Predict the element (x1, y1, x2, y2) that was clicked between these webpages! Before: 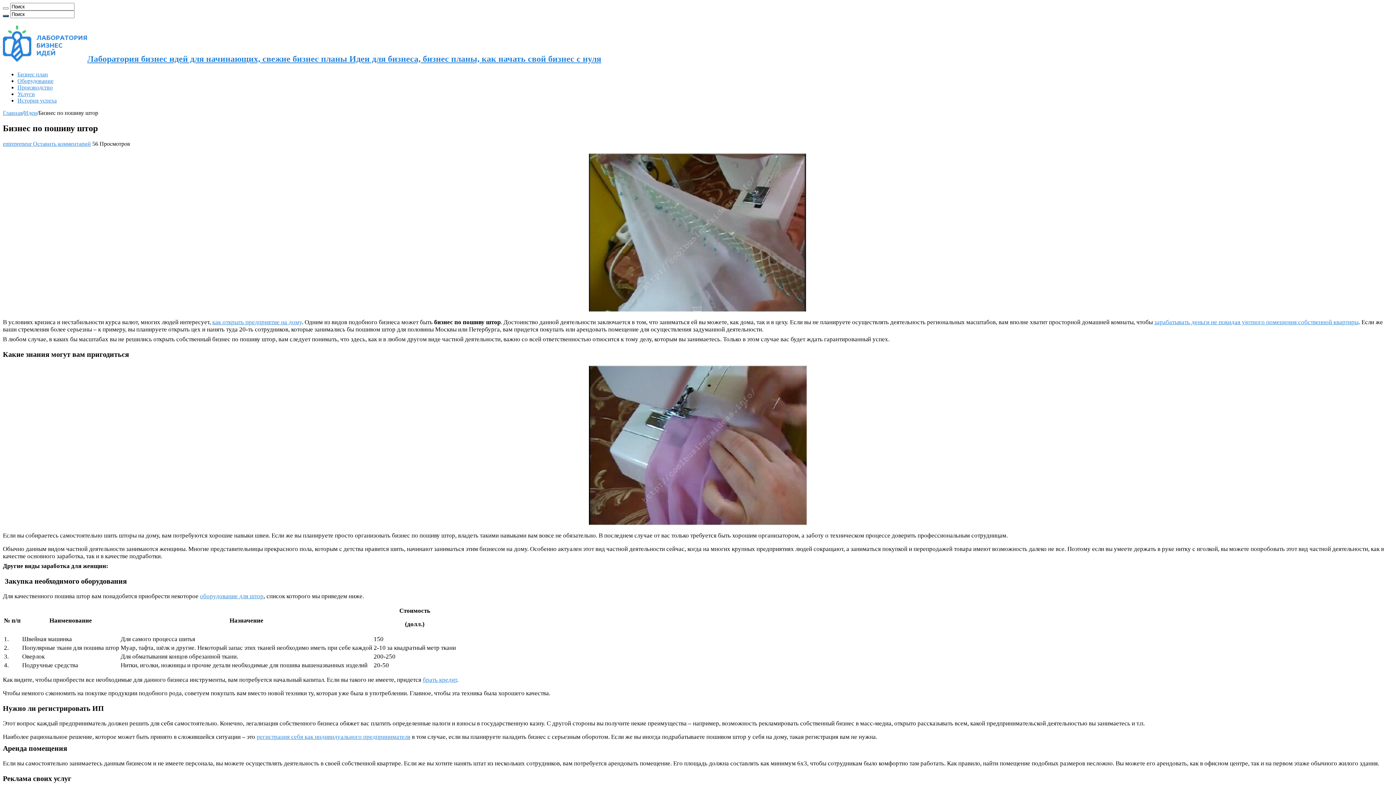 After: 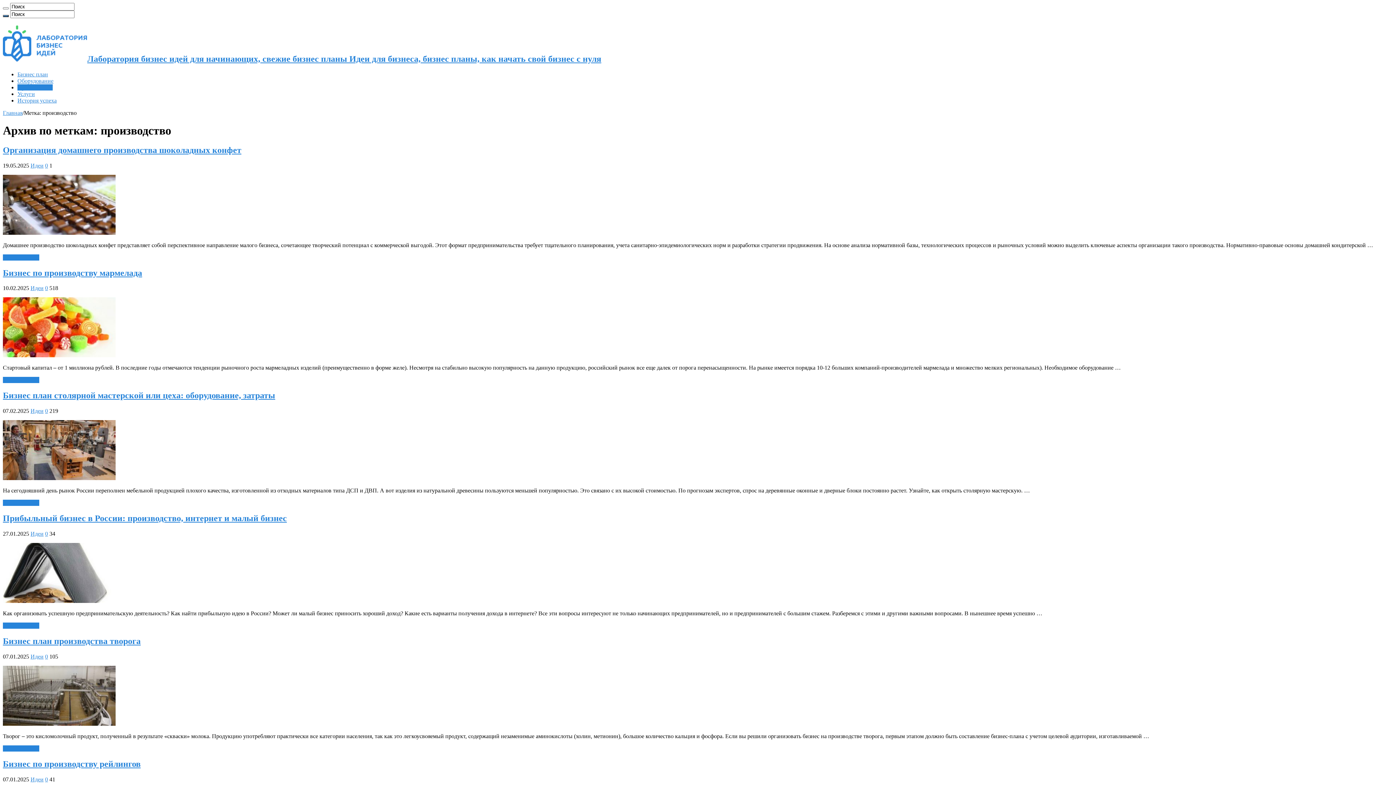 Action: bbox: (17, 84, 52, 90) label: Производство